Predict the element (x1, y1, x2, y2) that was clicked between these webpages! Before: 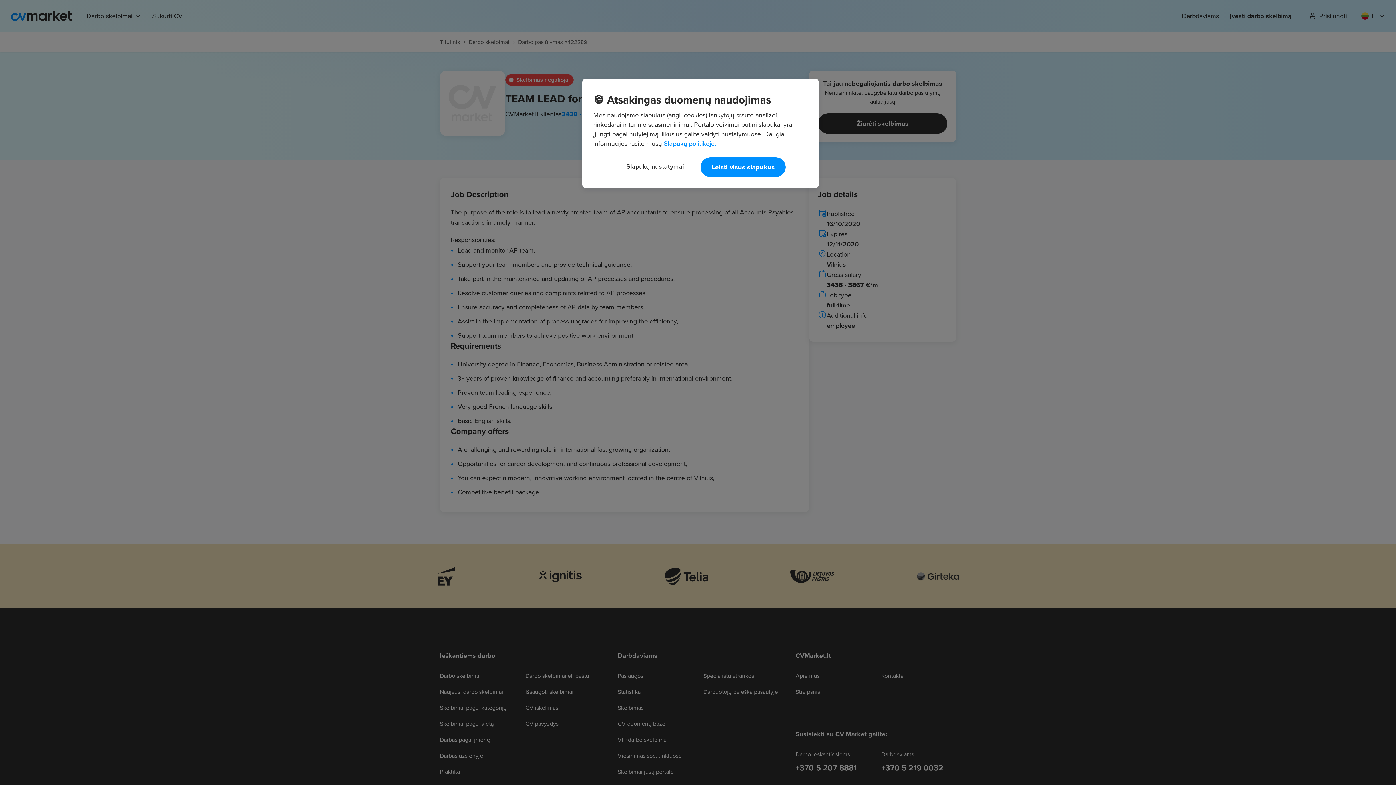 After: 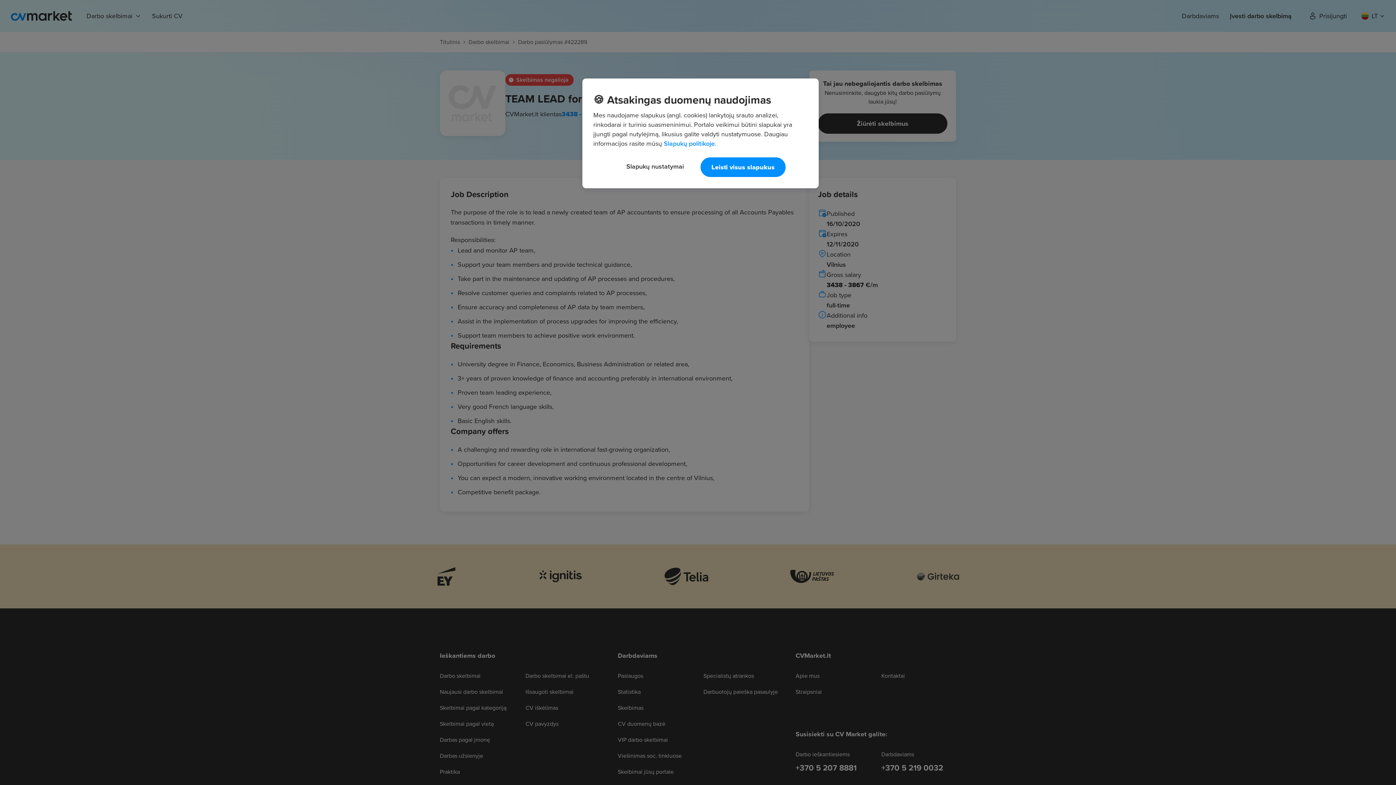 Action: bbox: (664, 138, 716, 148) label: Daugiau informacijos apie jūsų privatumą, atidaroma naujame skirtuke